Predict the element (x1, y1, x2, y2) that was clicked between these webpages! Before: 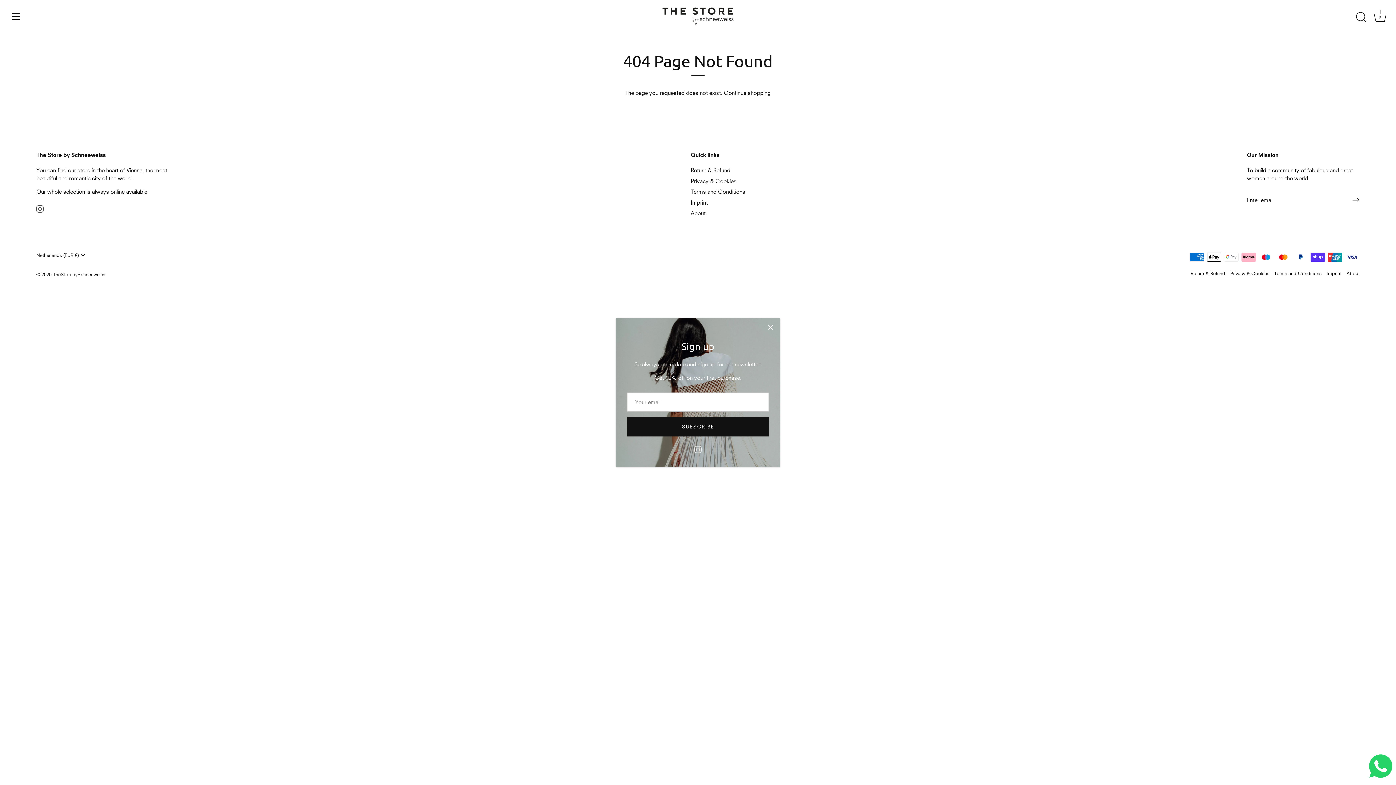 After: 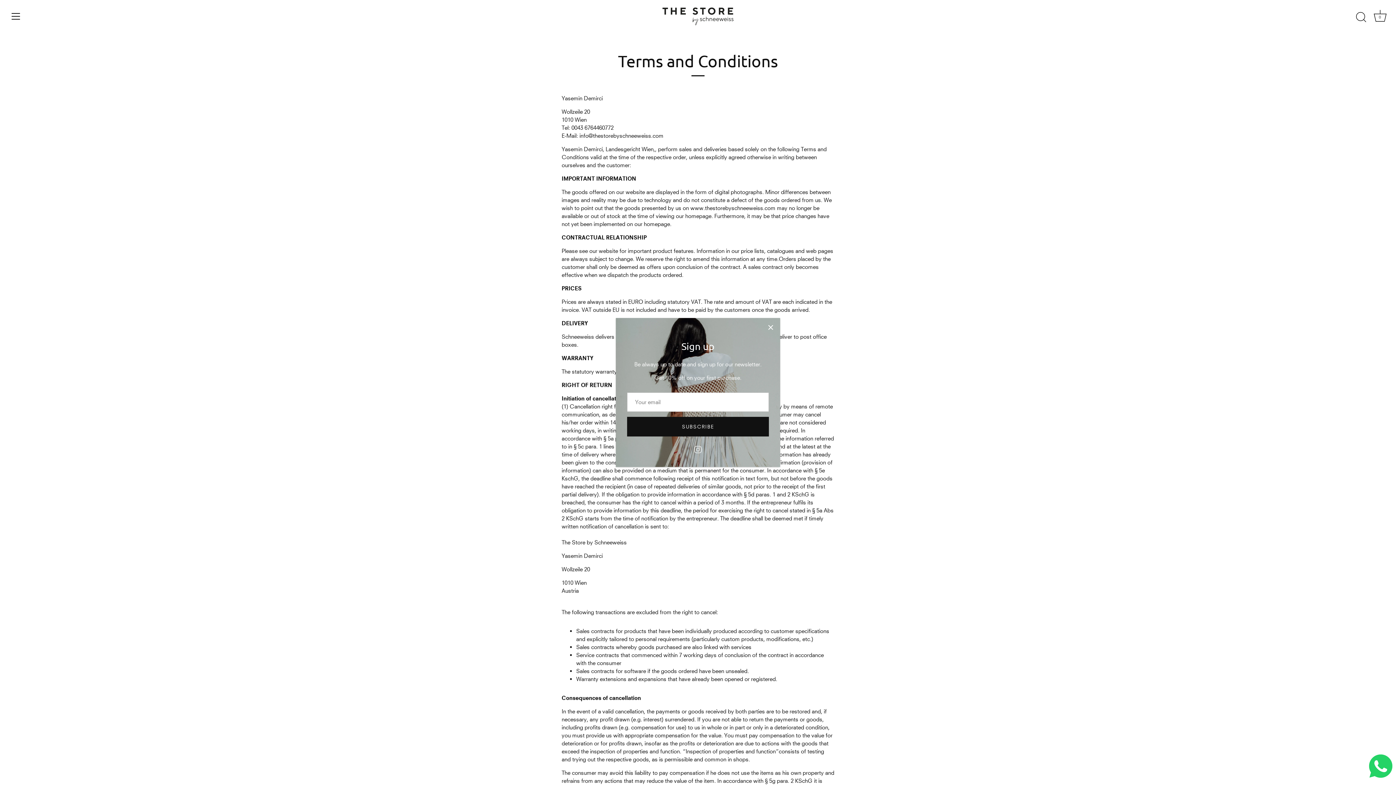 Action: label: Terms and Conditions bbox: (690, 188, 745, 194)